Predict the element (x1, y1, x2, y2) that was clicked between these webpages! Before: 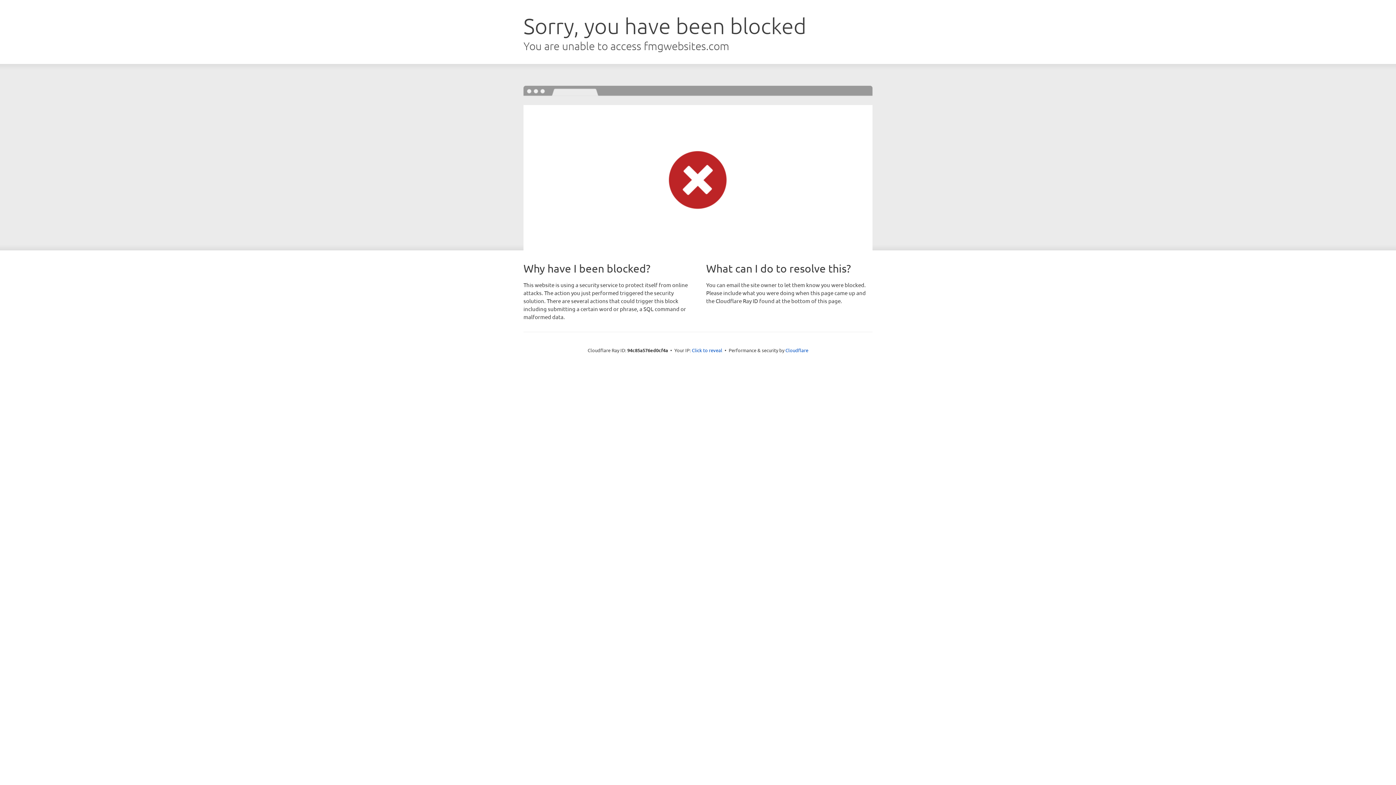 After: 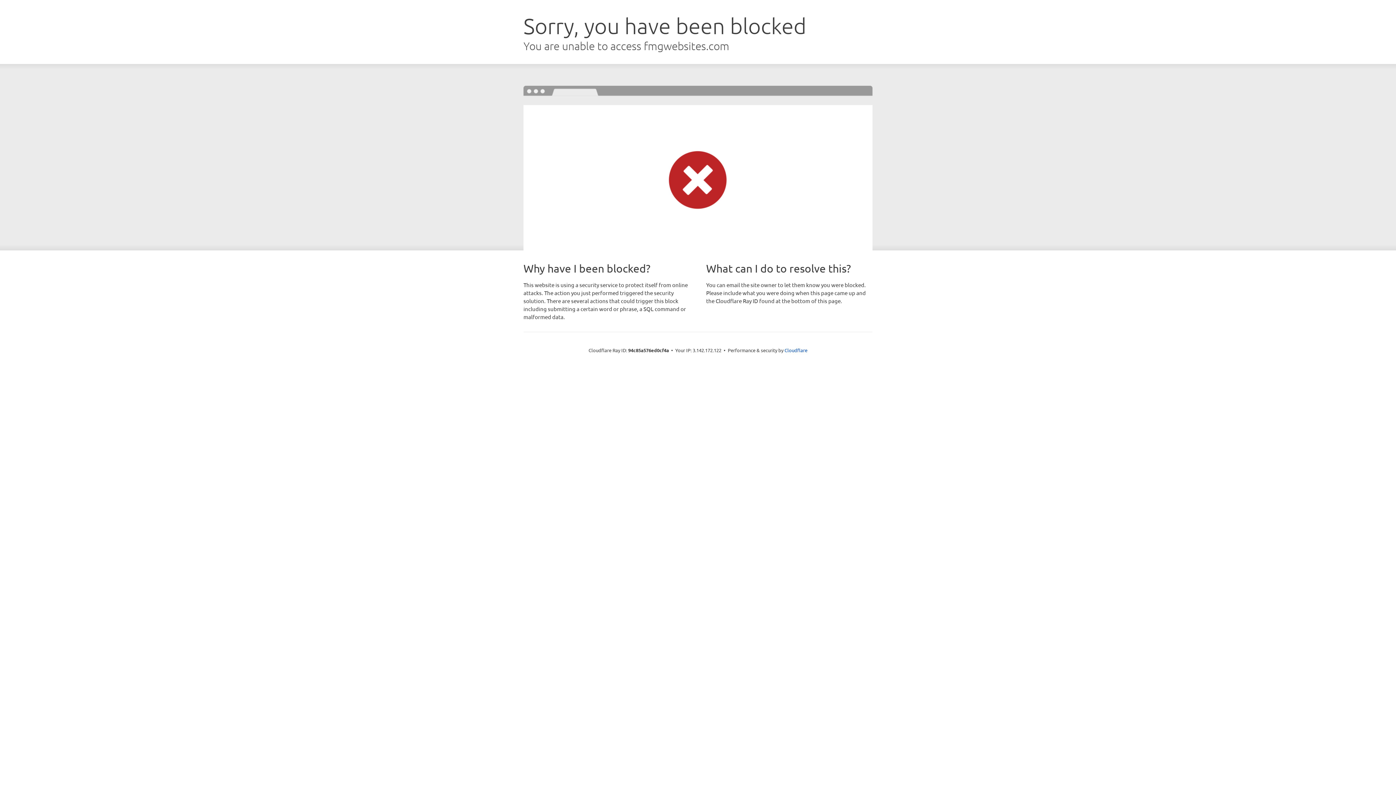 Action: bbox: (692, 346, 722, 353) label: Click to reveal